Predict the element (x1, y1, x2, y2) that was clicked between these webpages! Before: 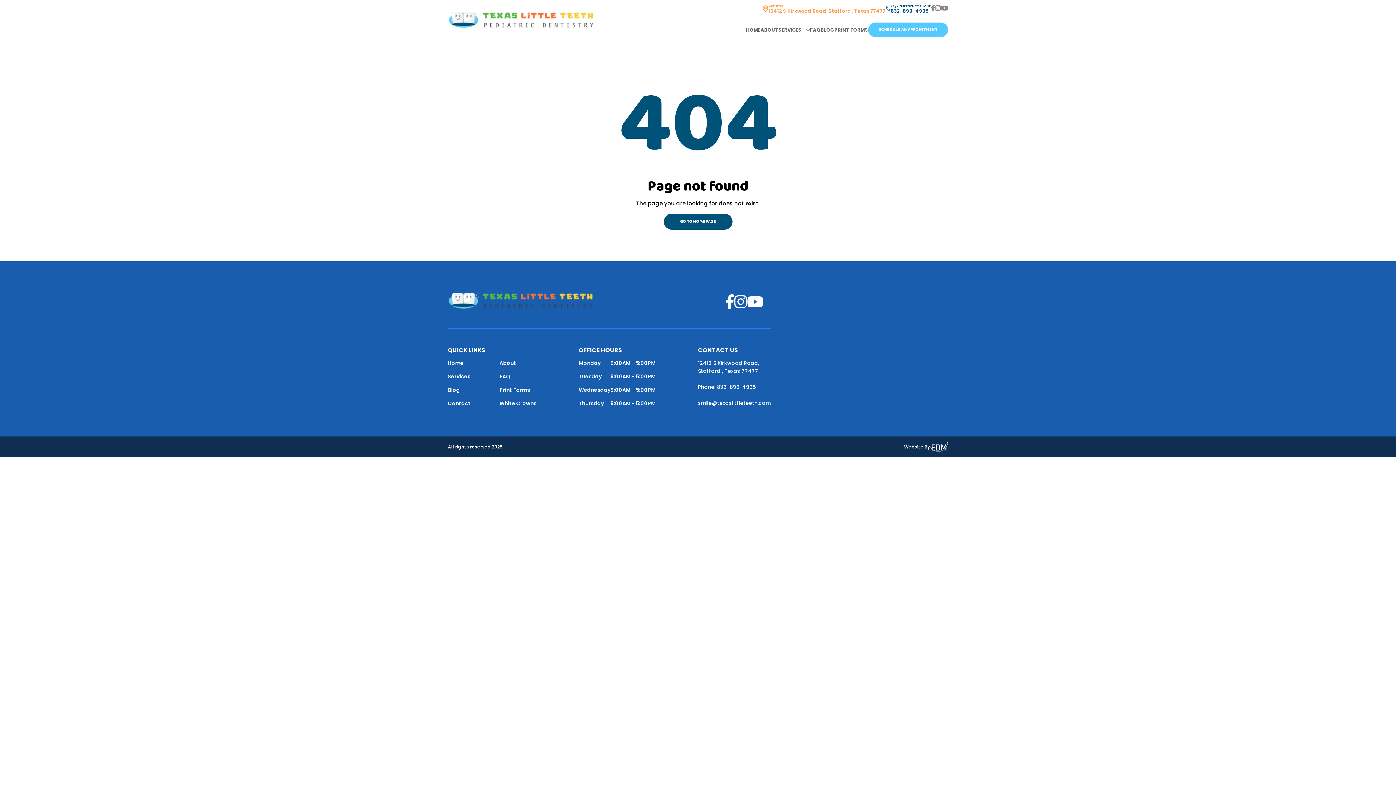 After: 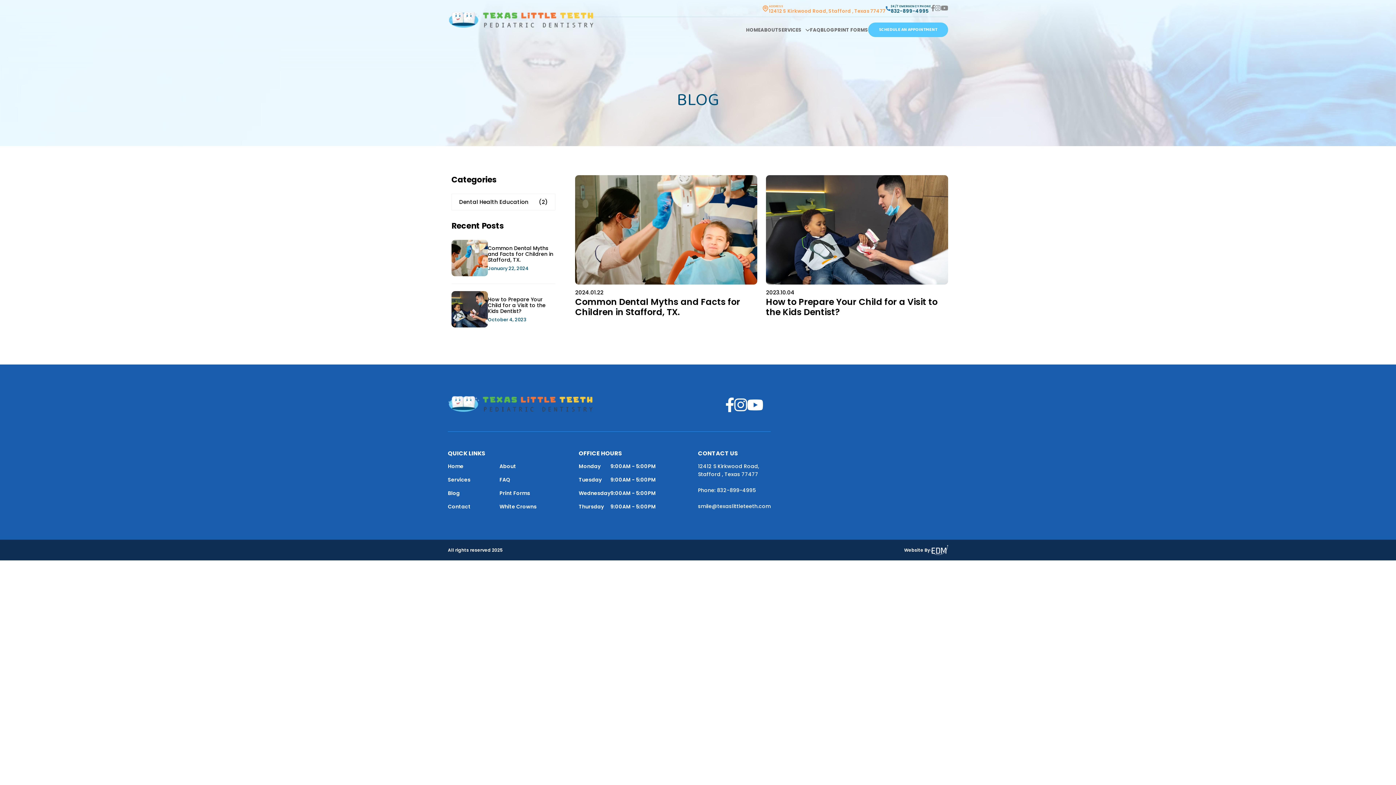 Action: bbox: (820, 26, 834, 33) label: BLOG